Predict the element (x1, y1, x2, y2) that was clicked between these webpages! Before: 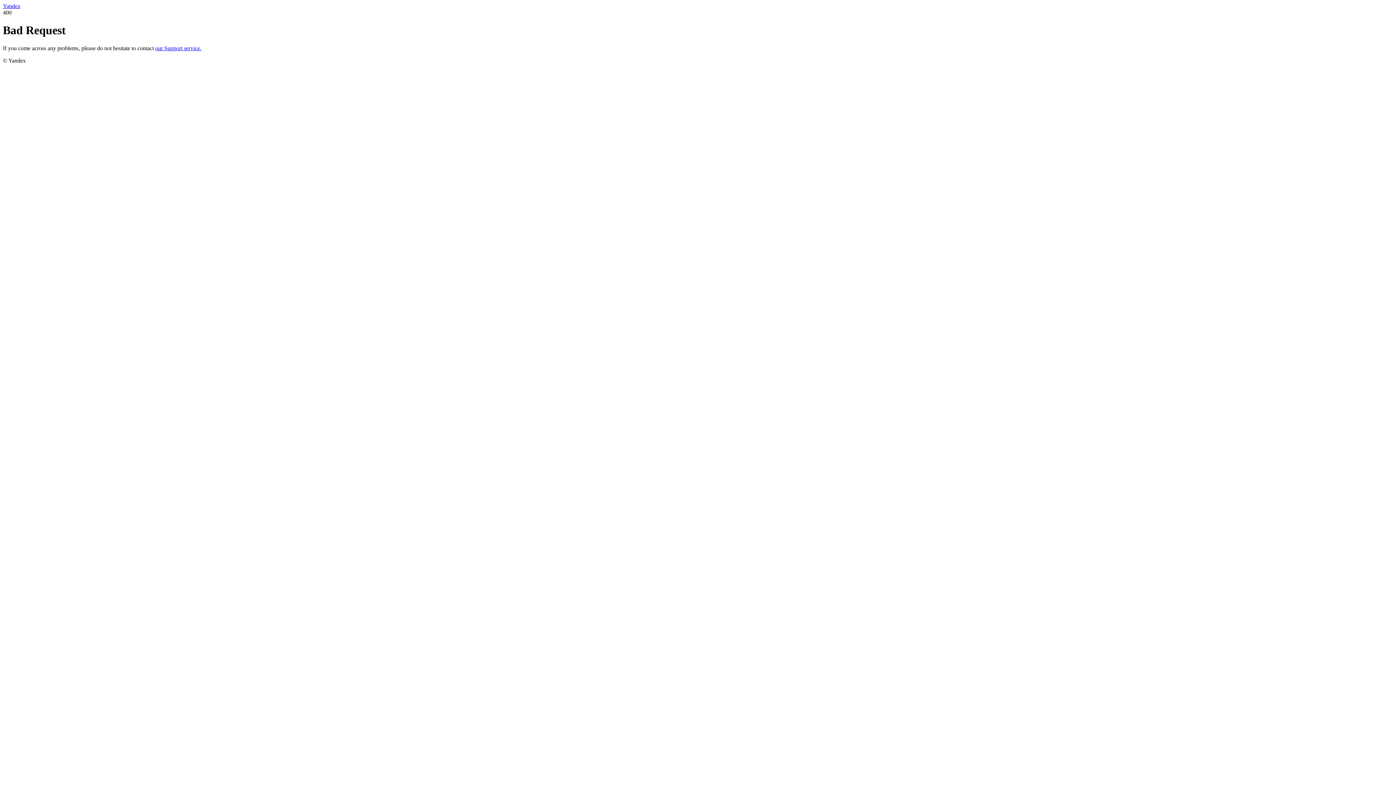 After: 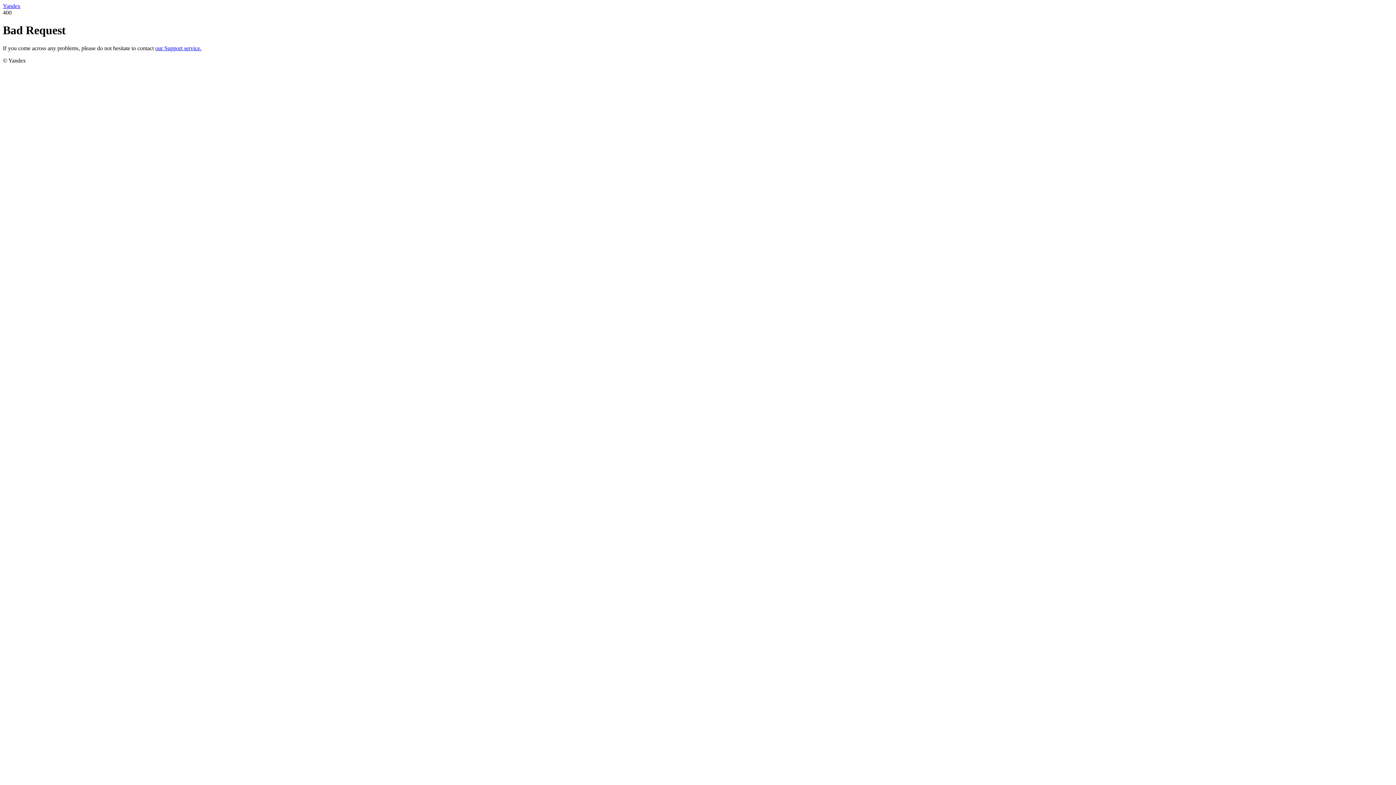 Action: bbox: (155, 45, 201, 51) label: our Support service.